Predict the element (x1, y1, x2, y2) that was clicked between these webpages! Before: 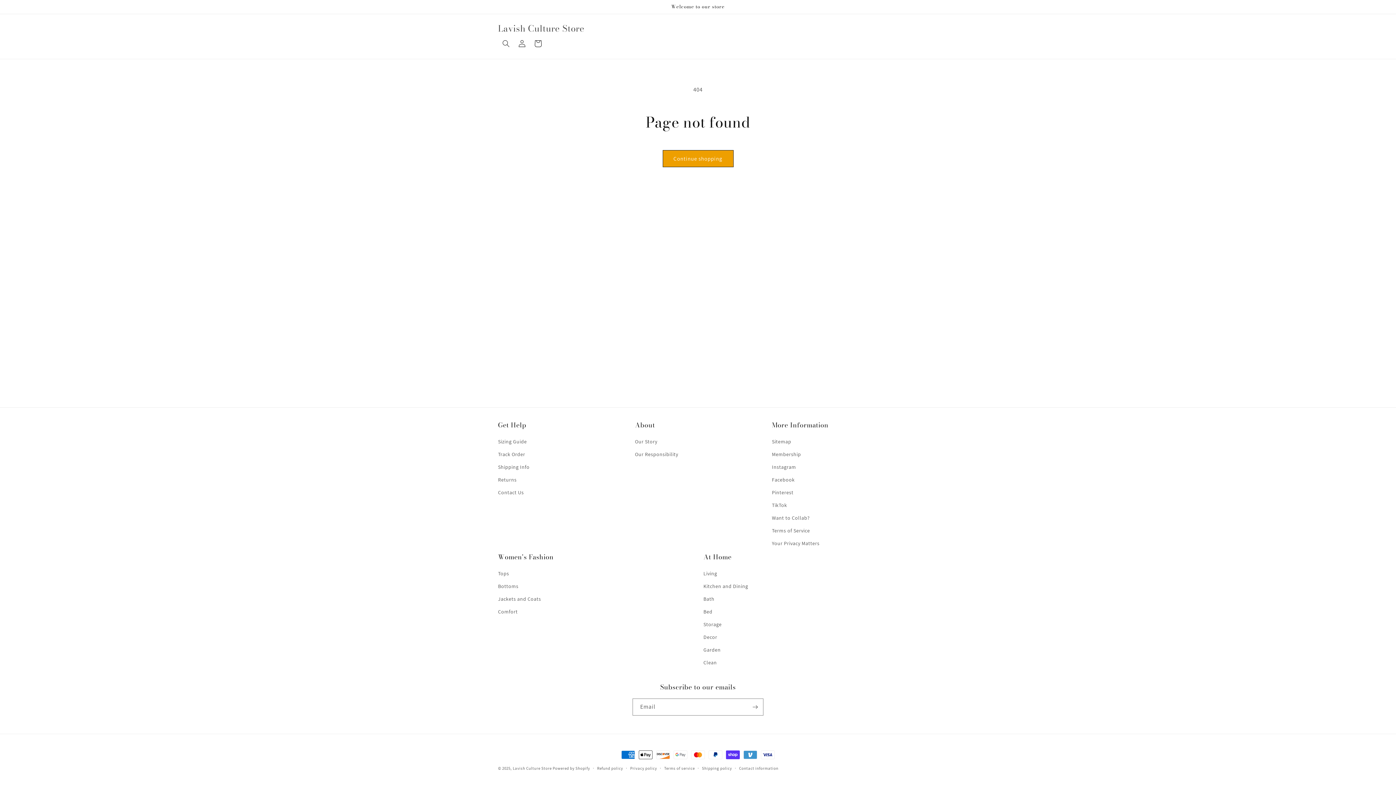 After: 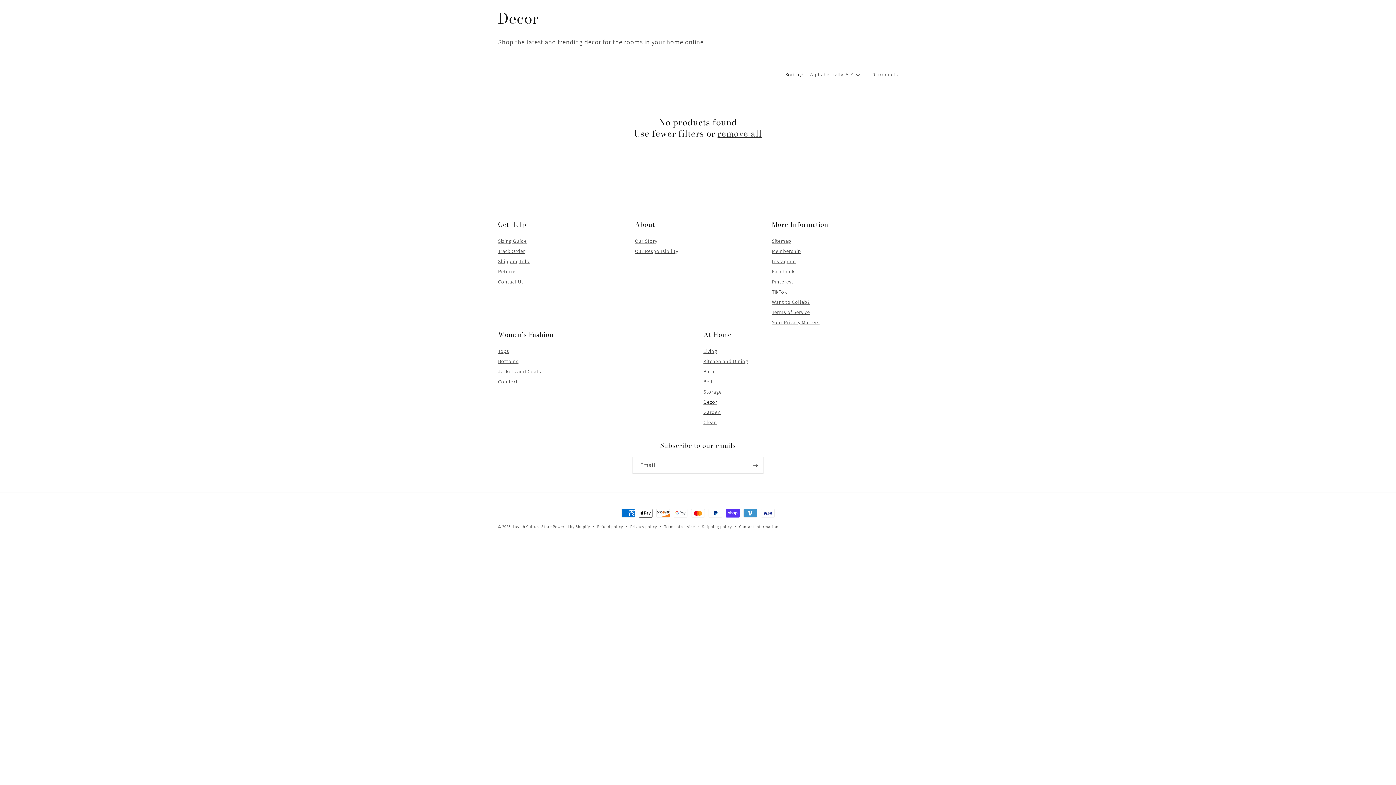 Action: bbox: (703, 631, 717, 644) label: Decor